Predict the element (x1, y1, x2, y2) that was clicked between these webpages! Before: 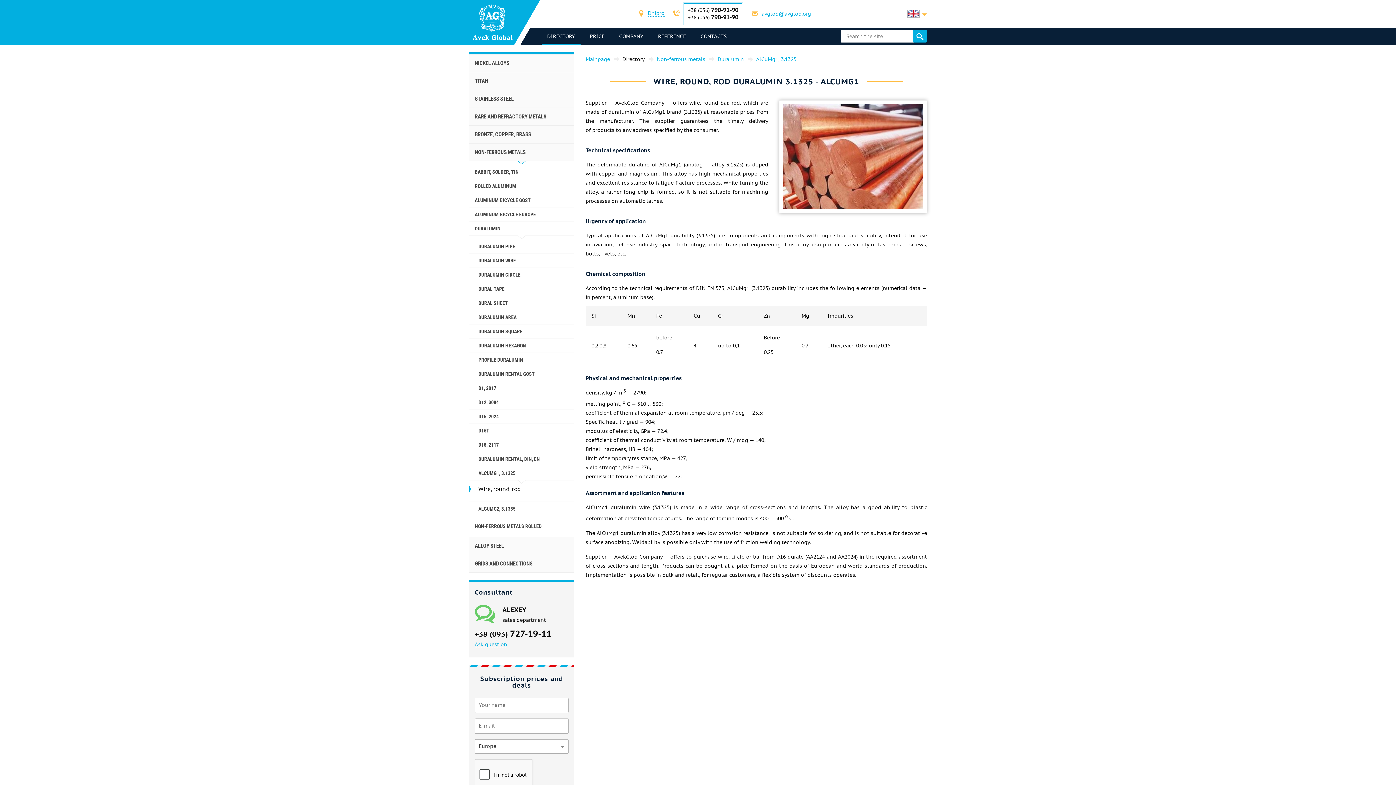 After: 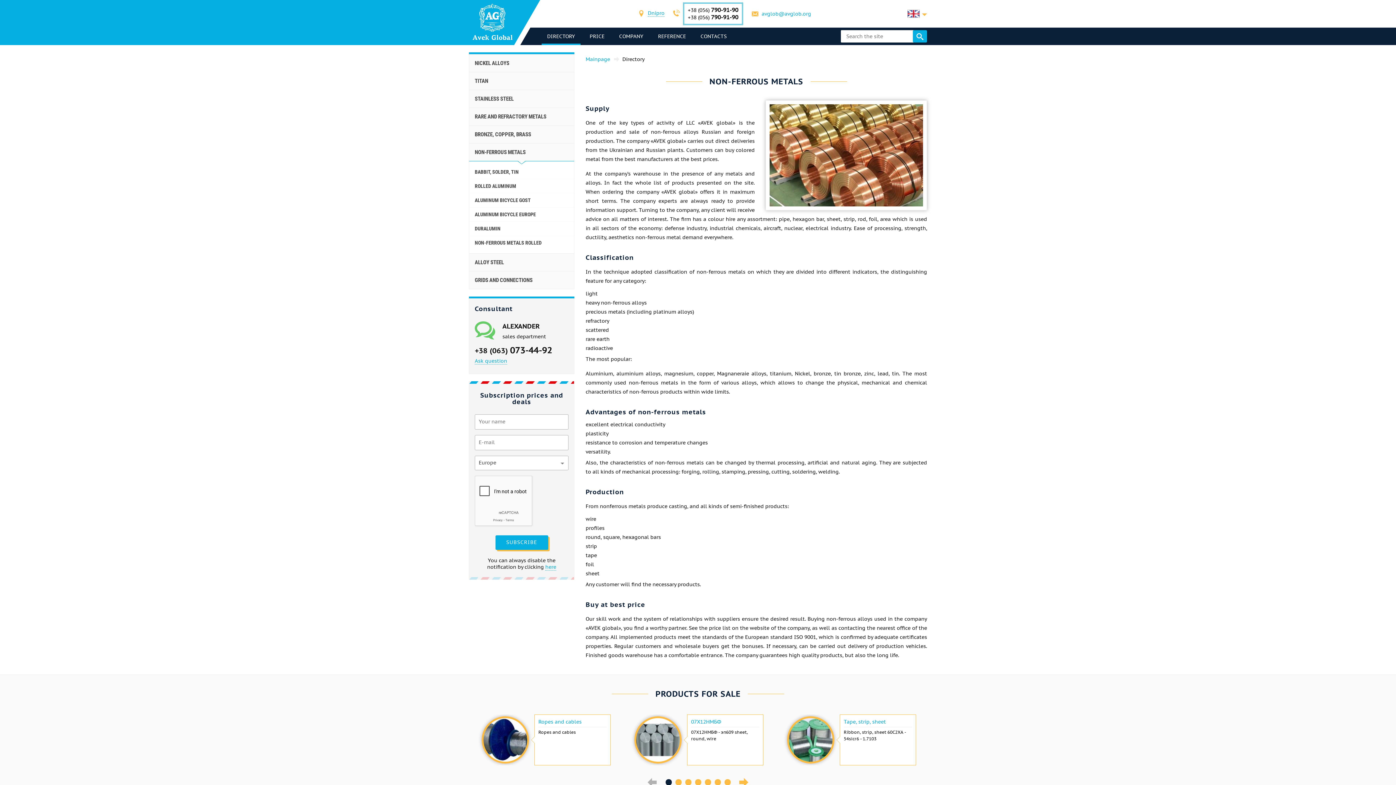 Action: label: Non-ferrous metals bbox: (657, 56, 705, 62)